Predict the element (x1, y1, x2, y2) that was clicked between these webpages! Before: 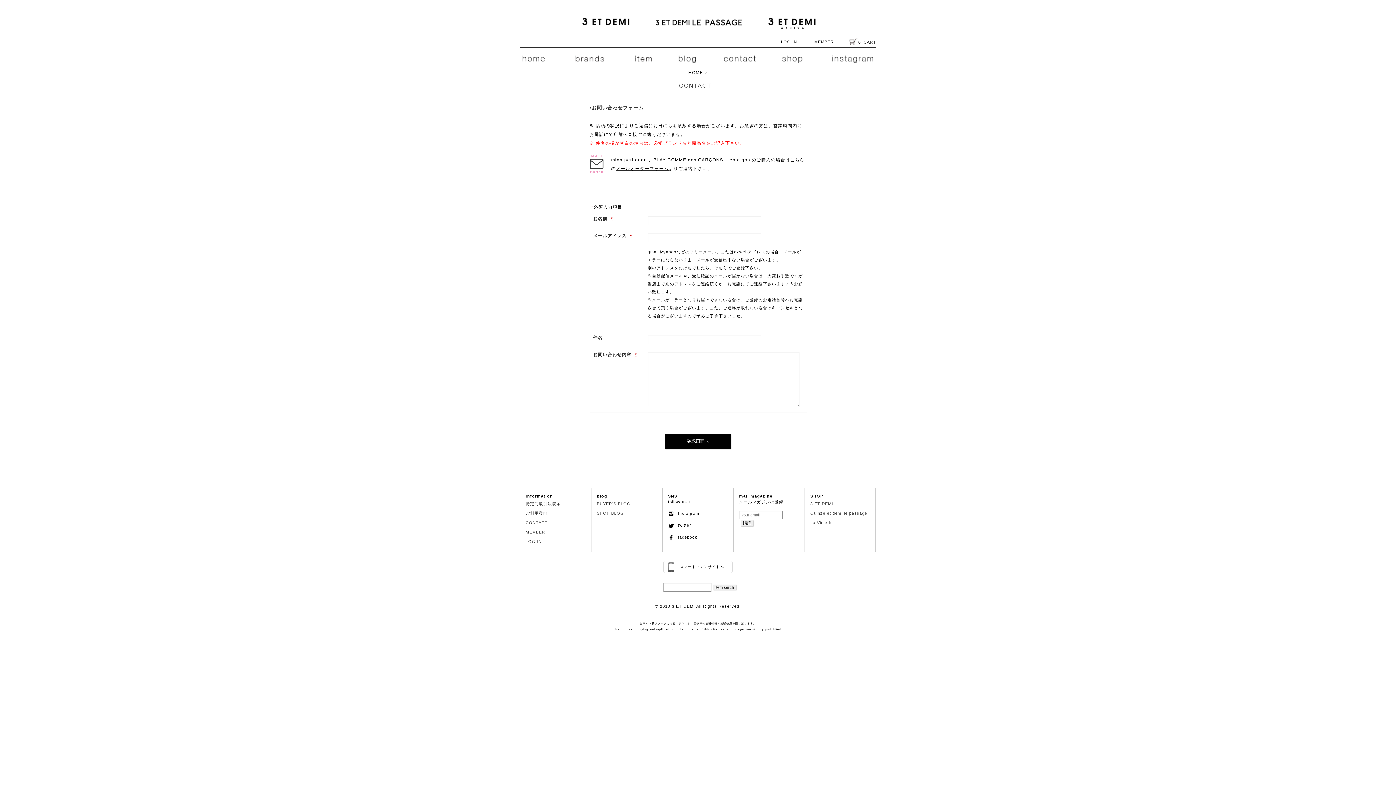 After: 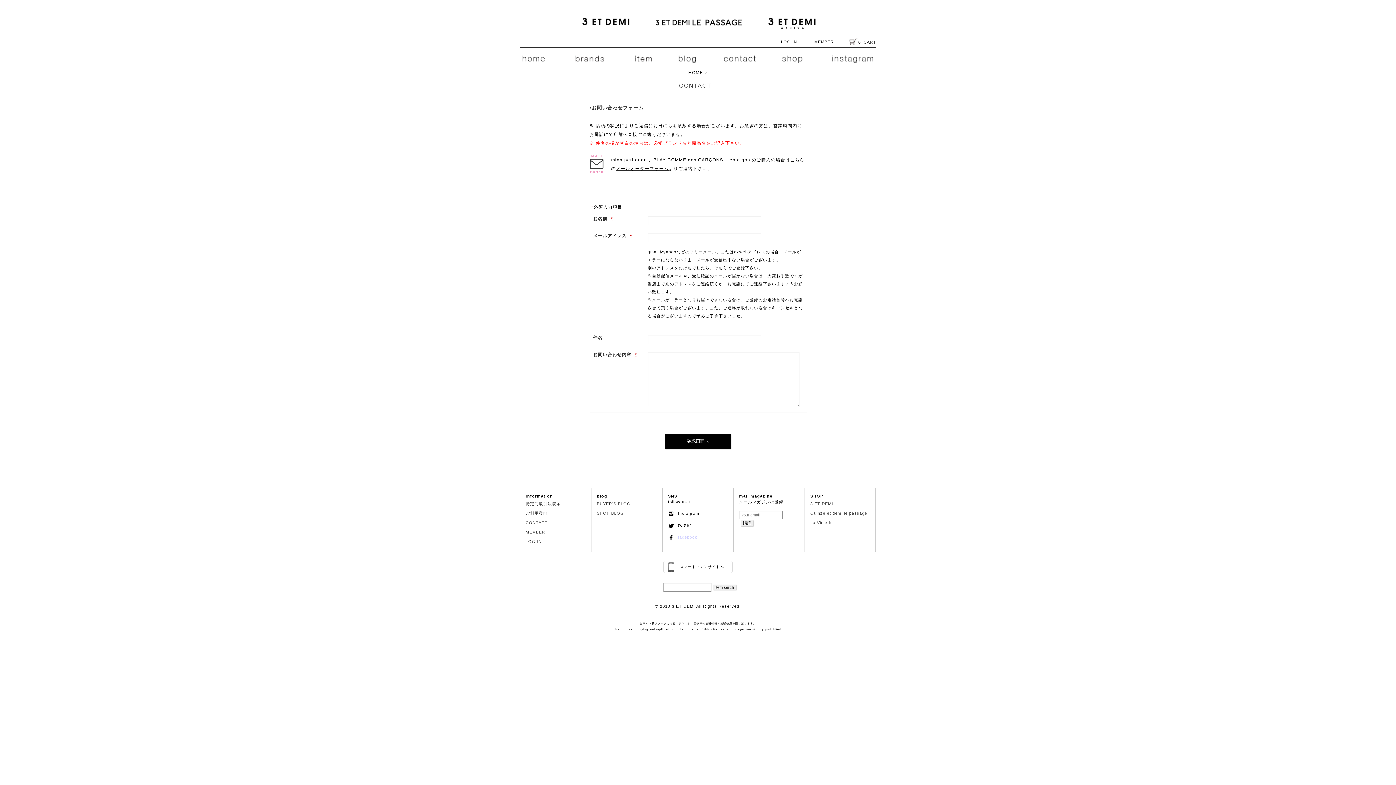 Action: bbox: (668, 535, 697, 539) label: 　facebook